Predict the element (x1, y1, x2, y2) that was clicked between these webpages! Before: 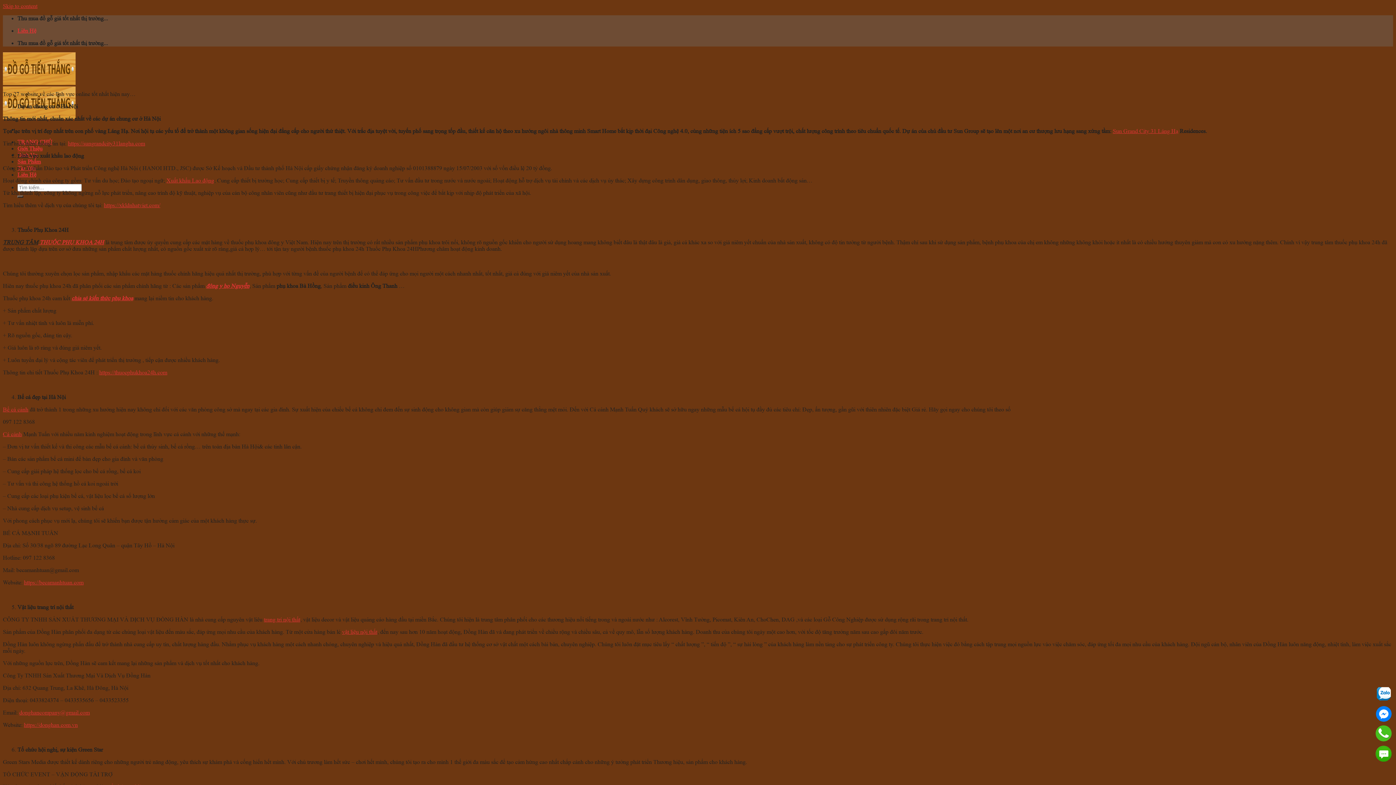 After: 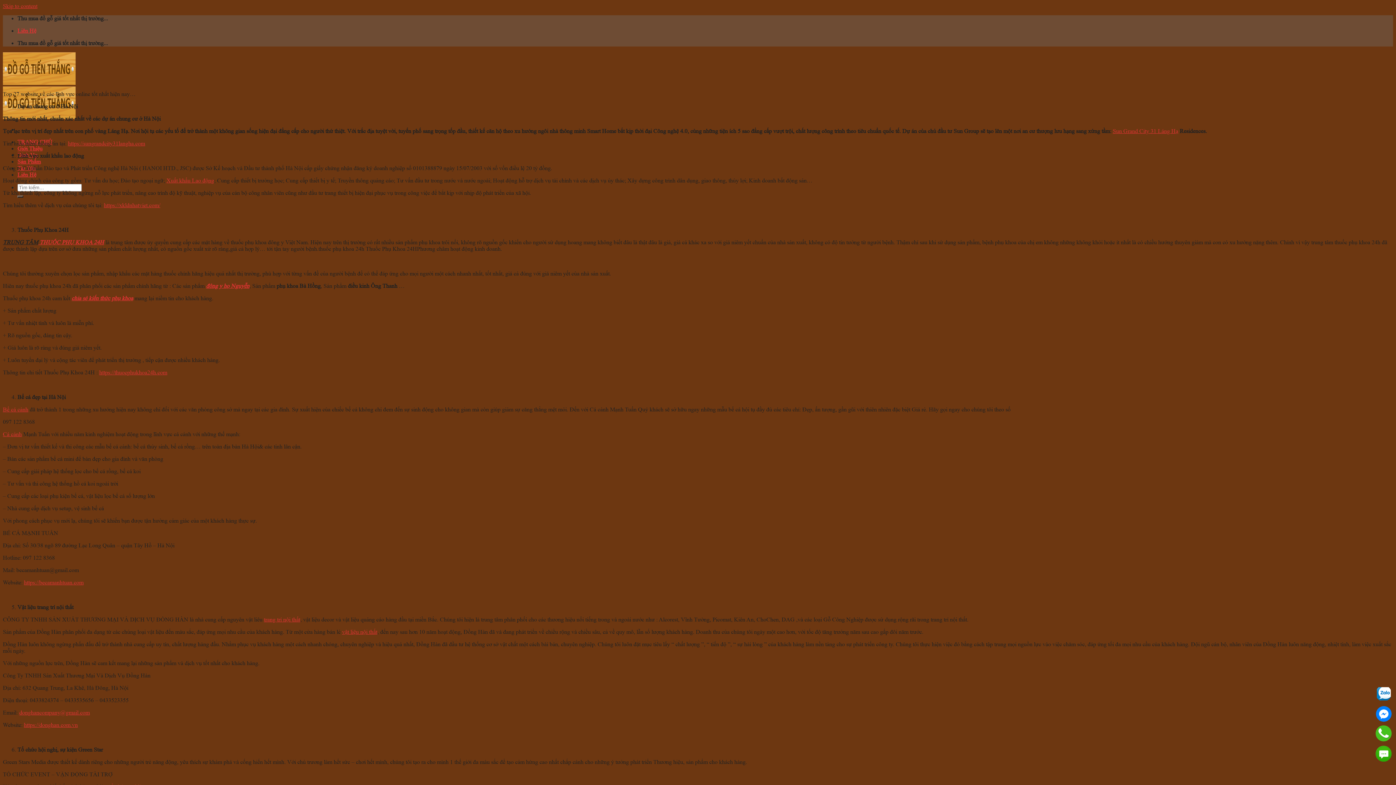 Action: bbox: (19, 709, 89, 716) label: donghancompany@gmail.com